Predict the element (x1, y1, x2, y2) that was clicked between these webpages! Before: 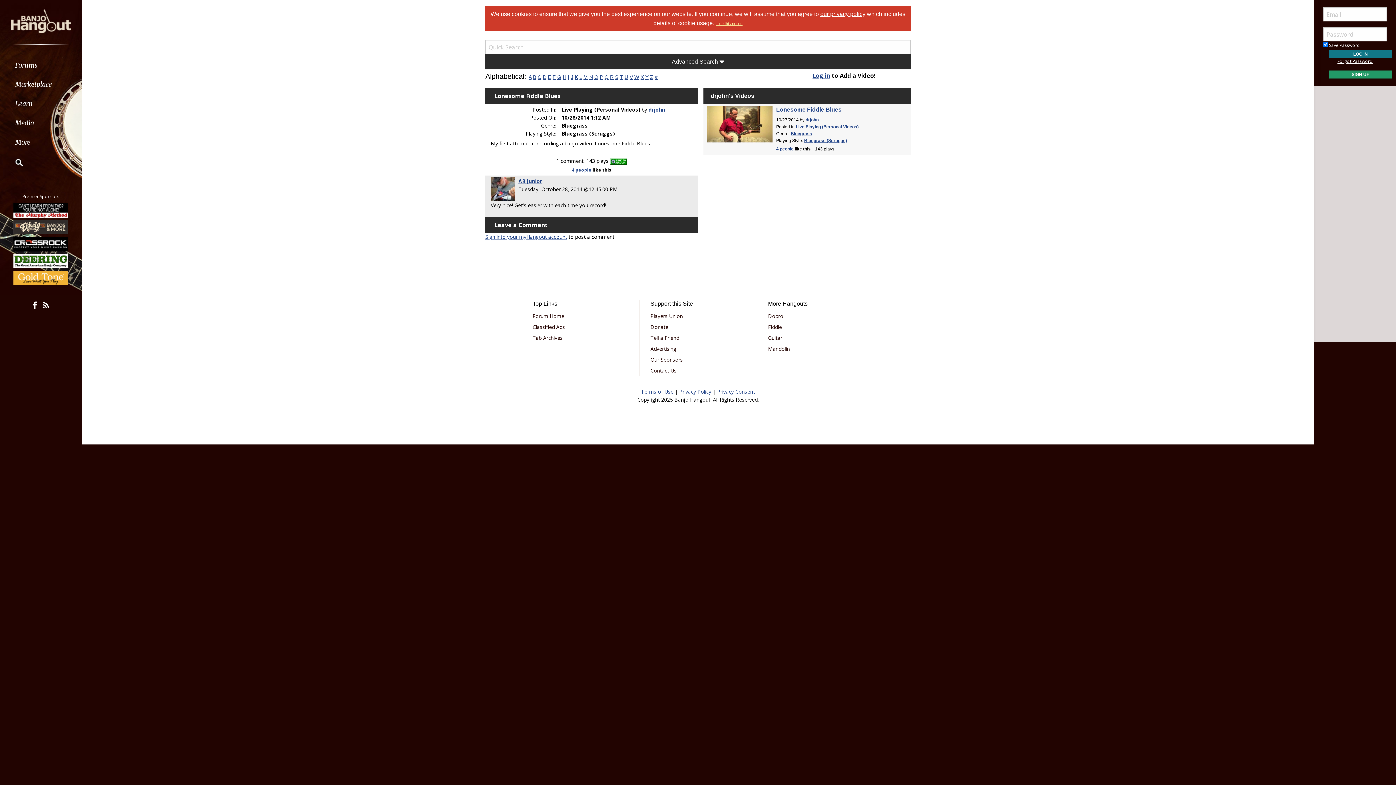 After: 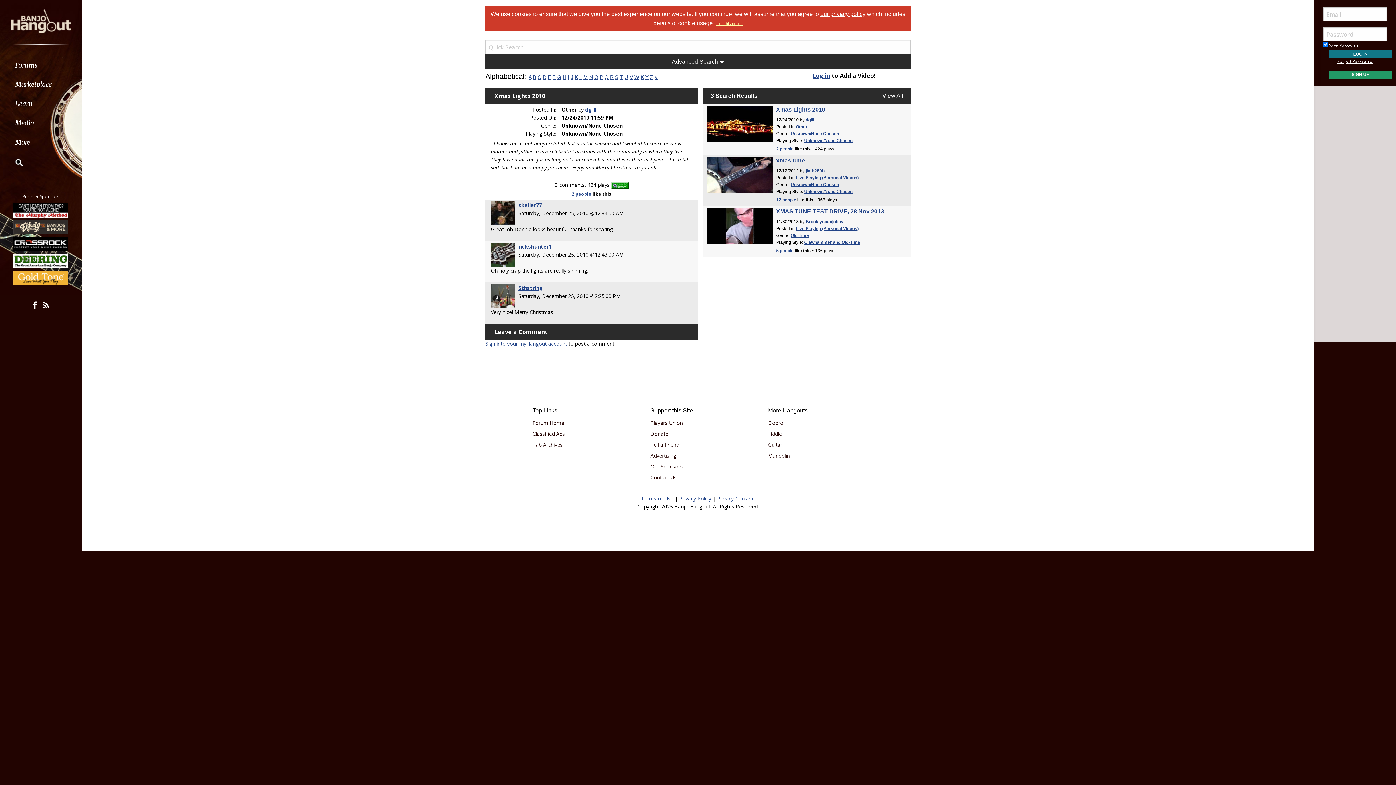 Action: bbox: (640, 74, 644, 80) label: X